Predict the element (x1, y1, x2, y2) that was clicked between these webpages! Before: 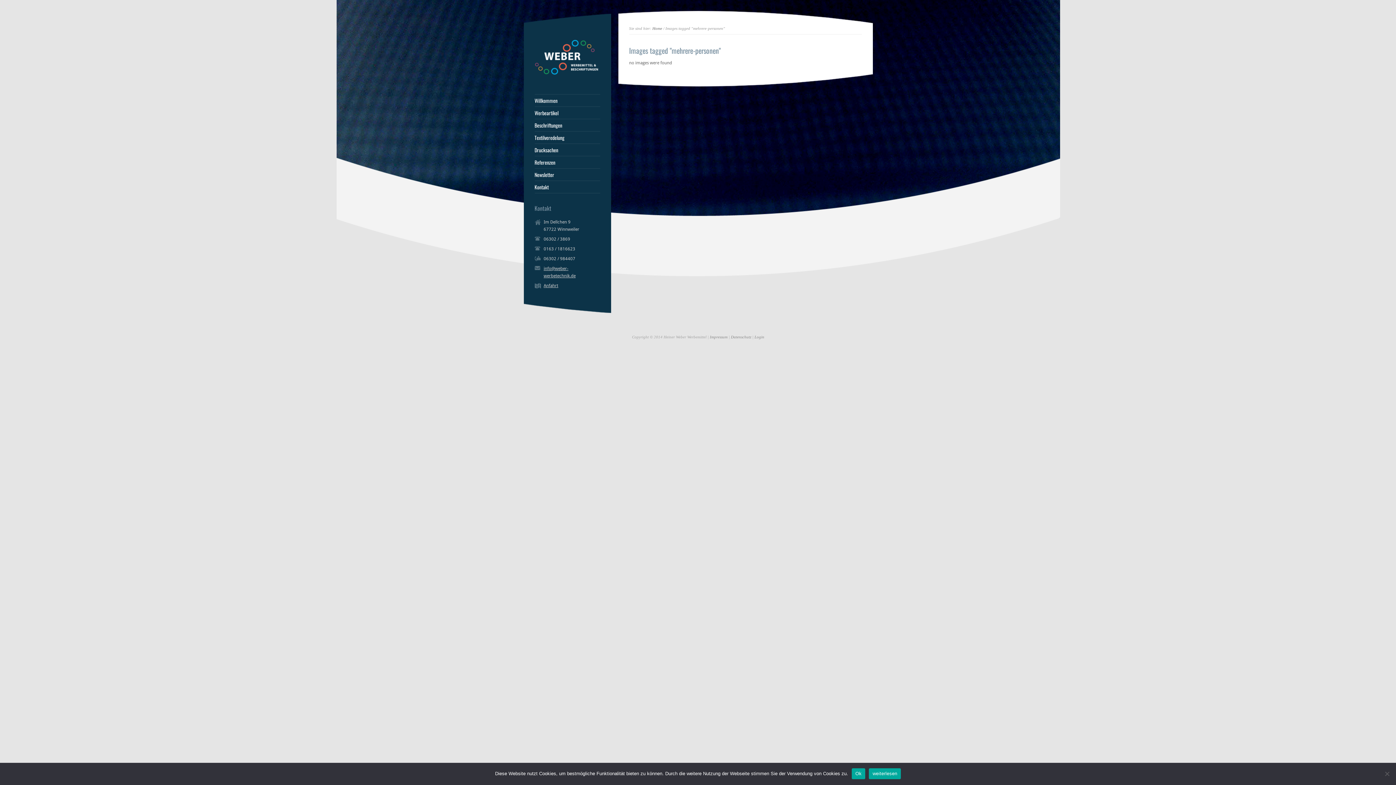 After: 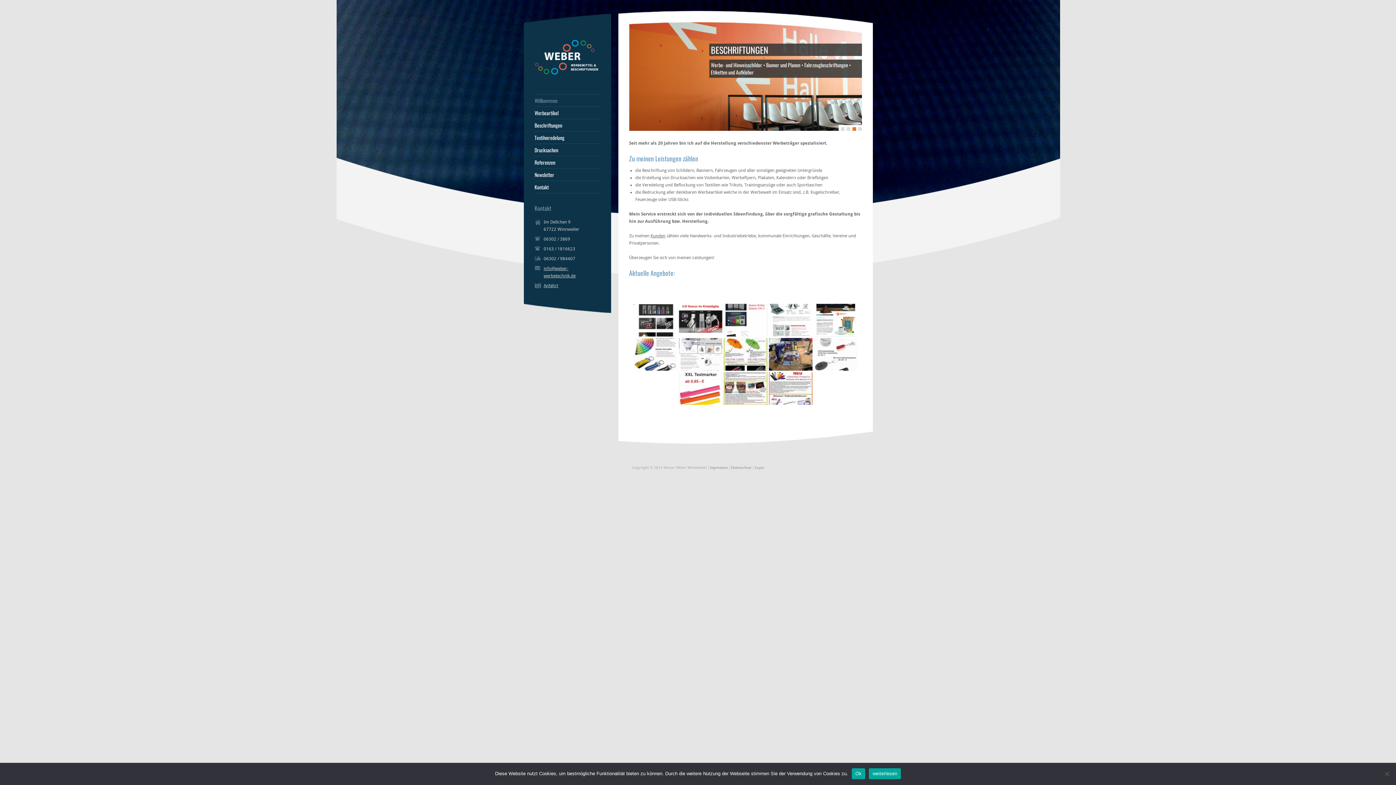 Action: bbox: (652, 26, 662, 30) label: Home